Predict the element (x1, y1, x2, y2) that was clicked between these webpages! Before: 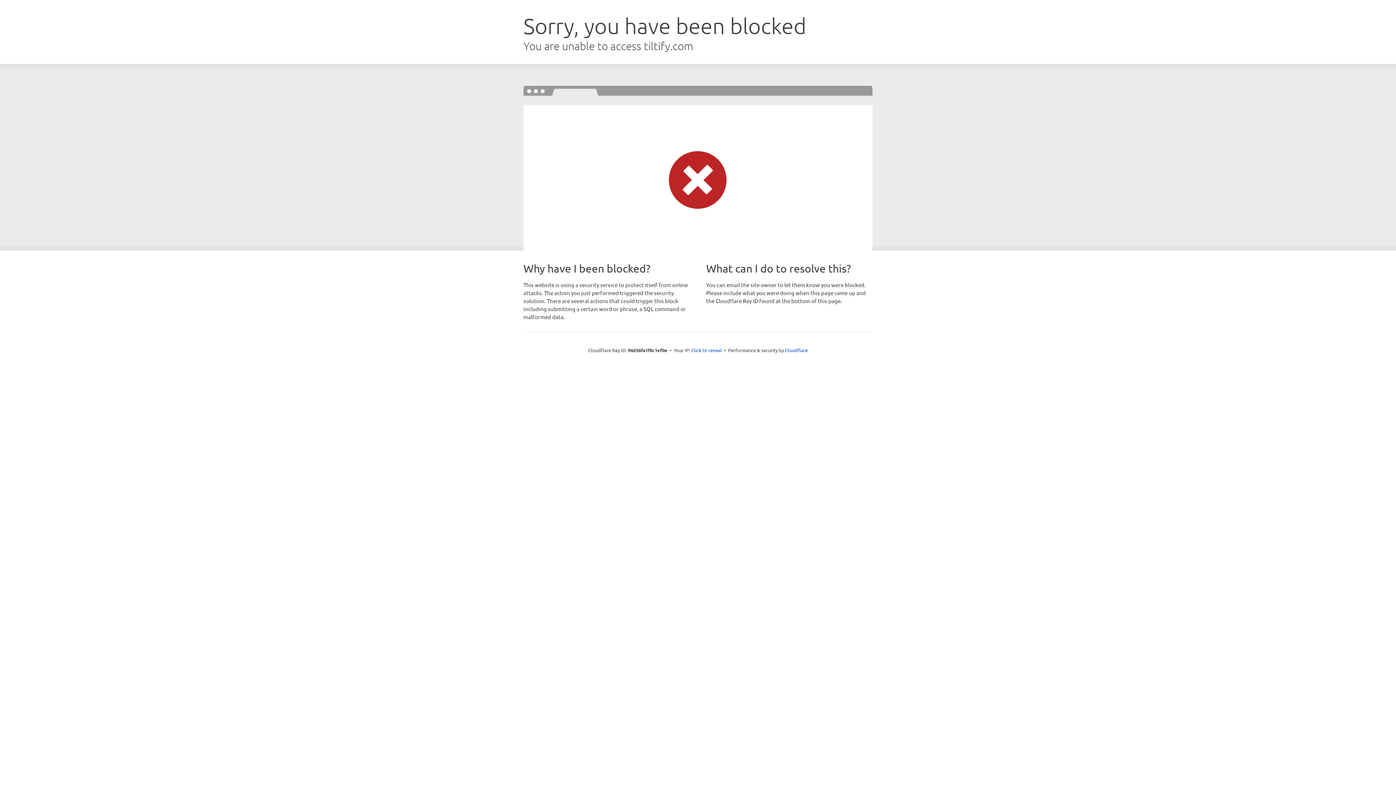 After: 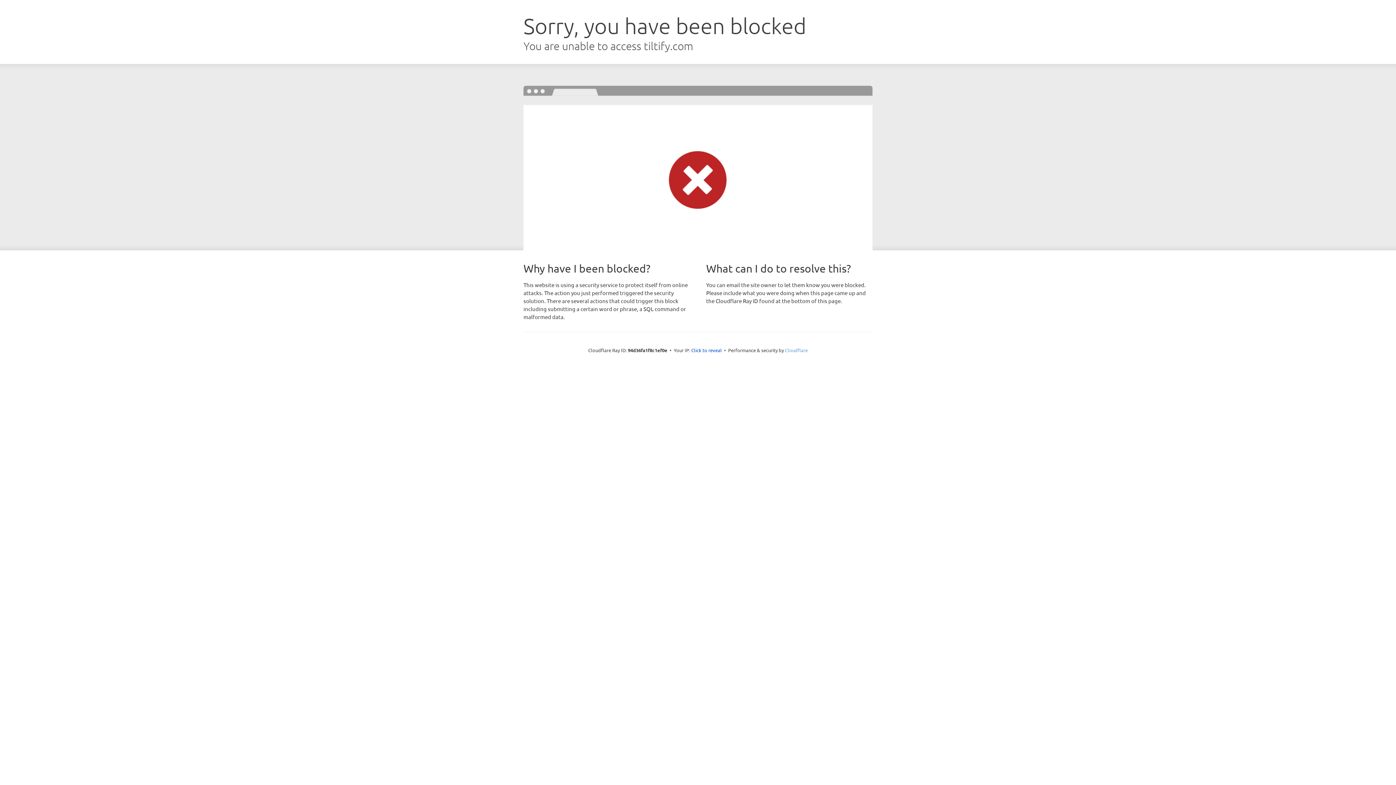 Action: label: Cloudflare bbox: (785, 347, 808, 353)